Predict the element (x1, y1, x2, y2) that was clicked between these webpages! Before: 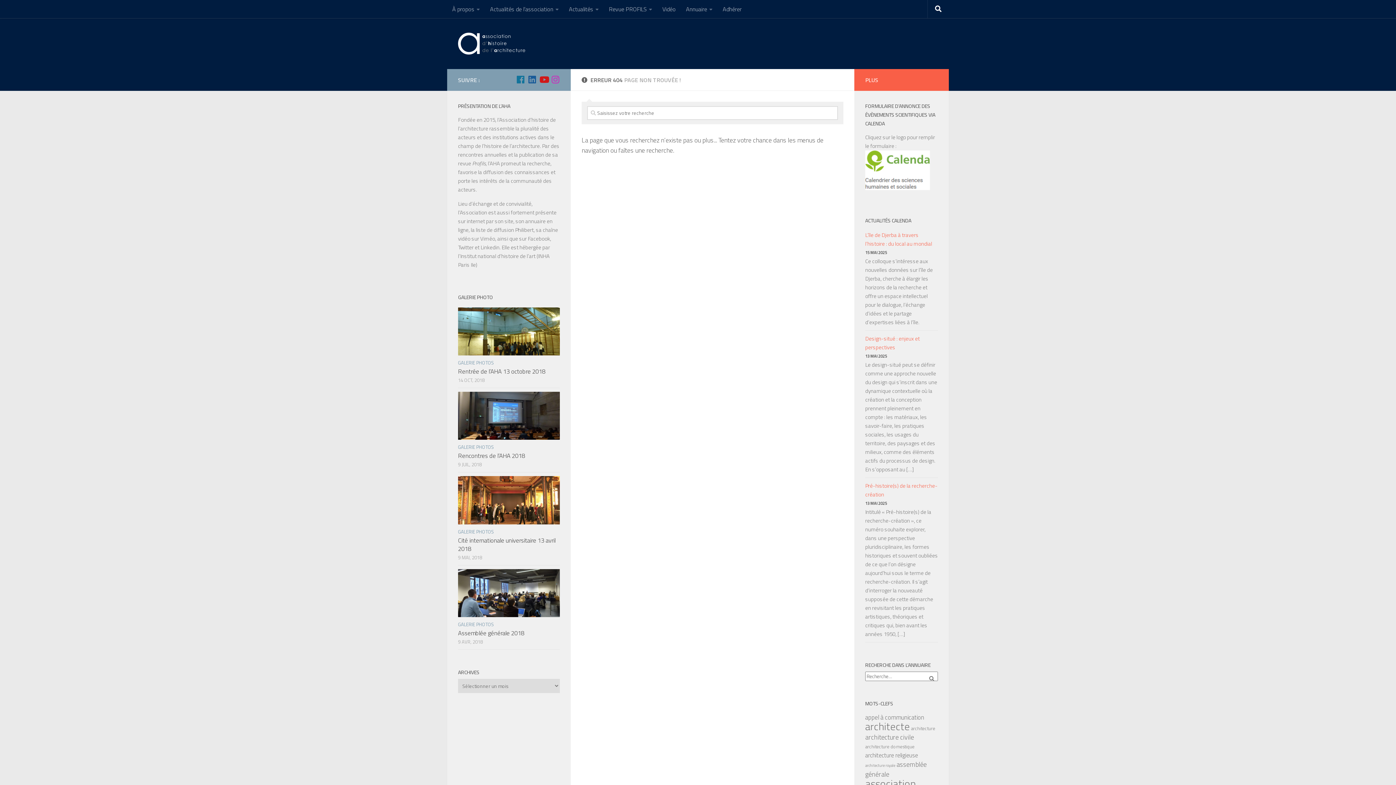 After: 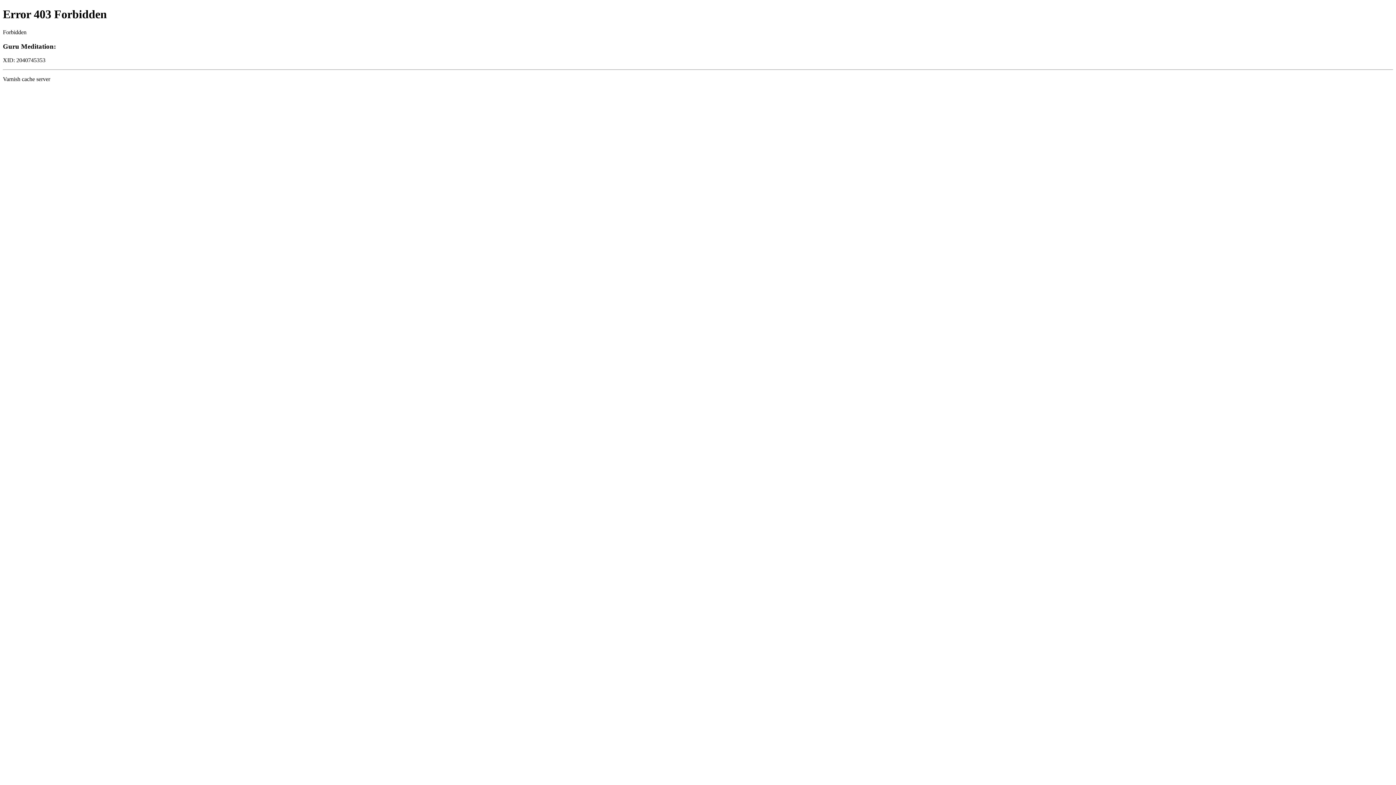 Action: bbox: (865, 230, 938, 248) label: L’île de Djerba à travers l’histoire : du local au mondial